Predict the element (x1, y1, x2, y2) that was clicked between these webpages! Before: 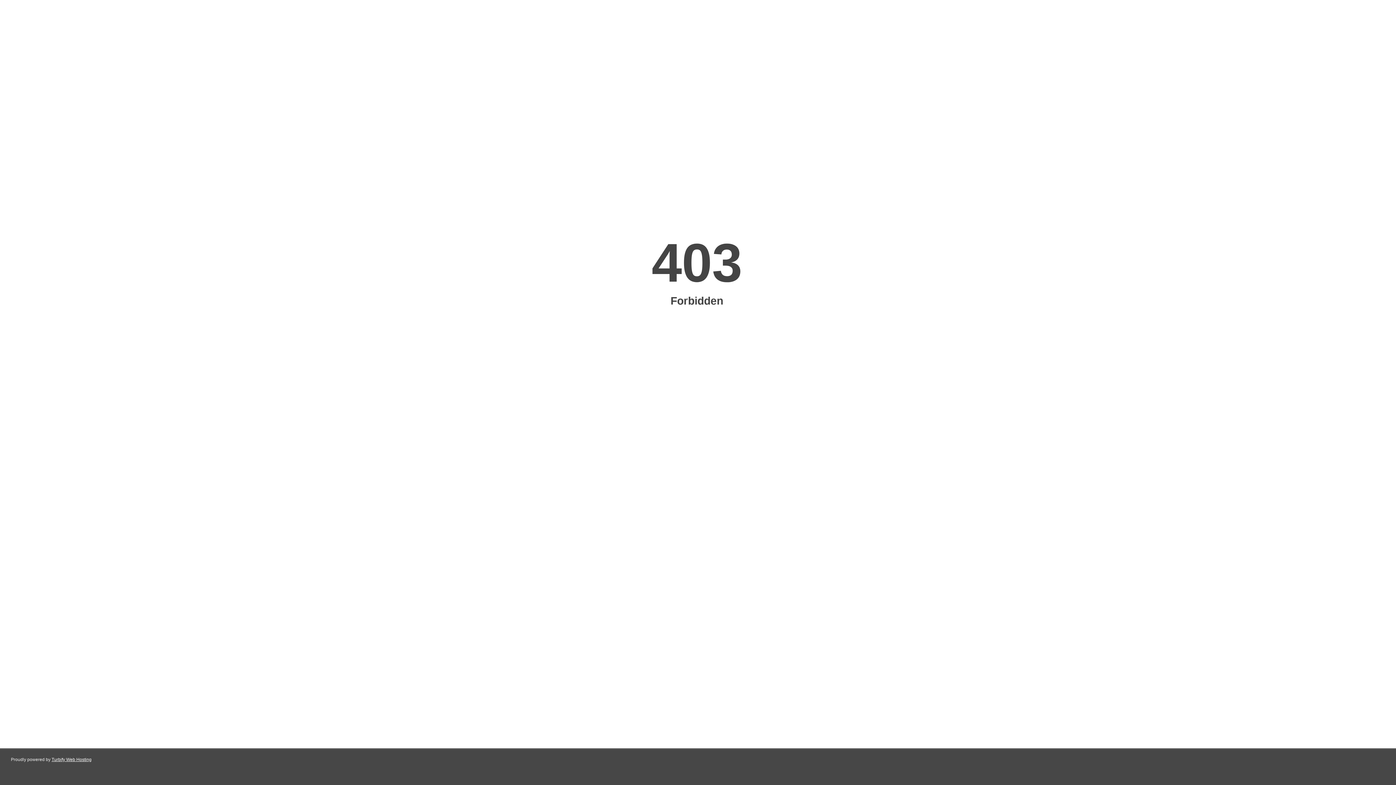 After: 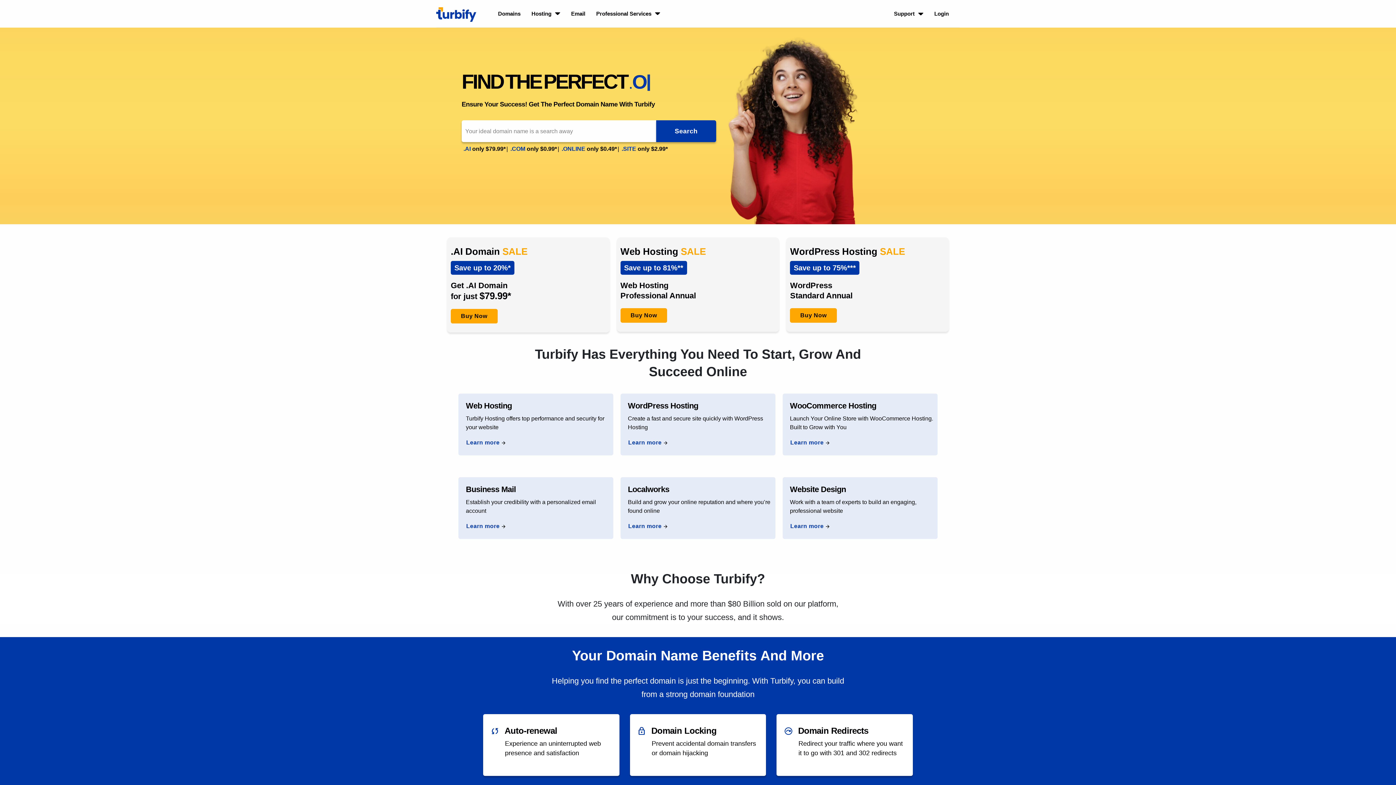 Action: bbox: (51, 757, 91, 762) label: Turbify Web Hosting